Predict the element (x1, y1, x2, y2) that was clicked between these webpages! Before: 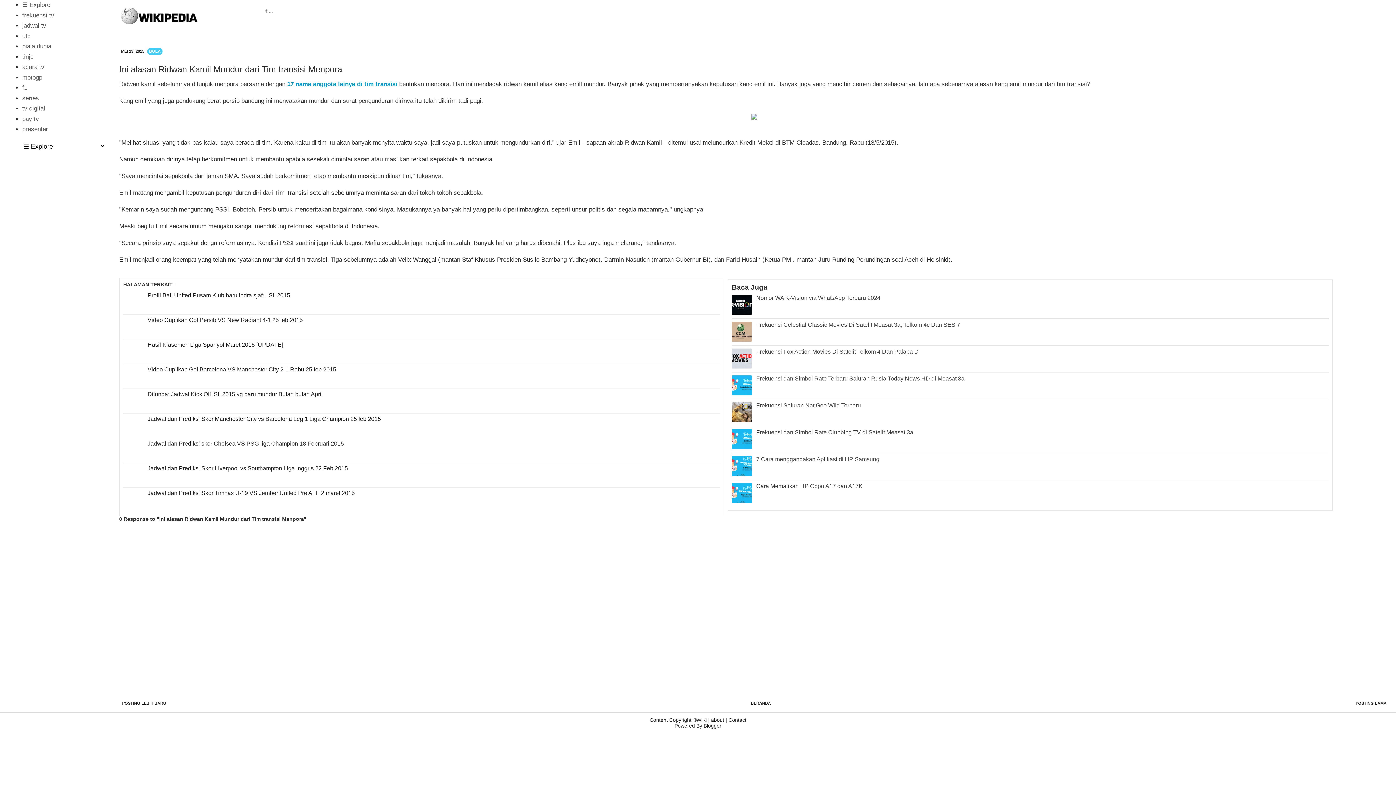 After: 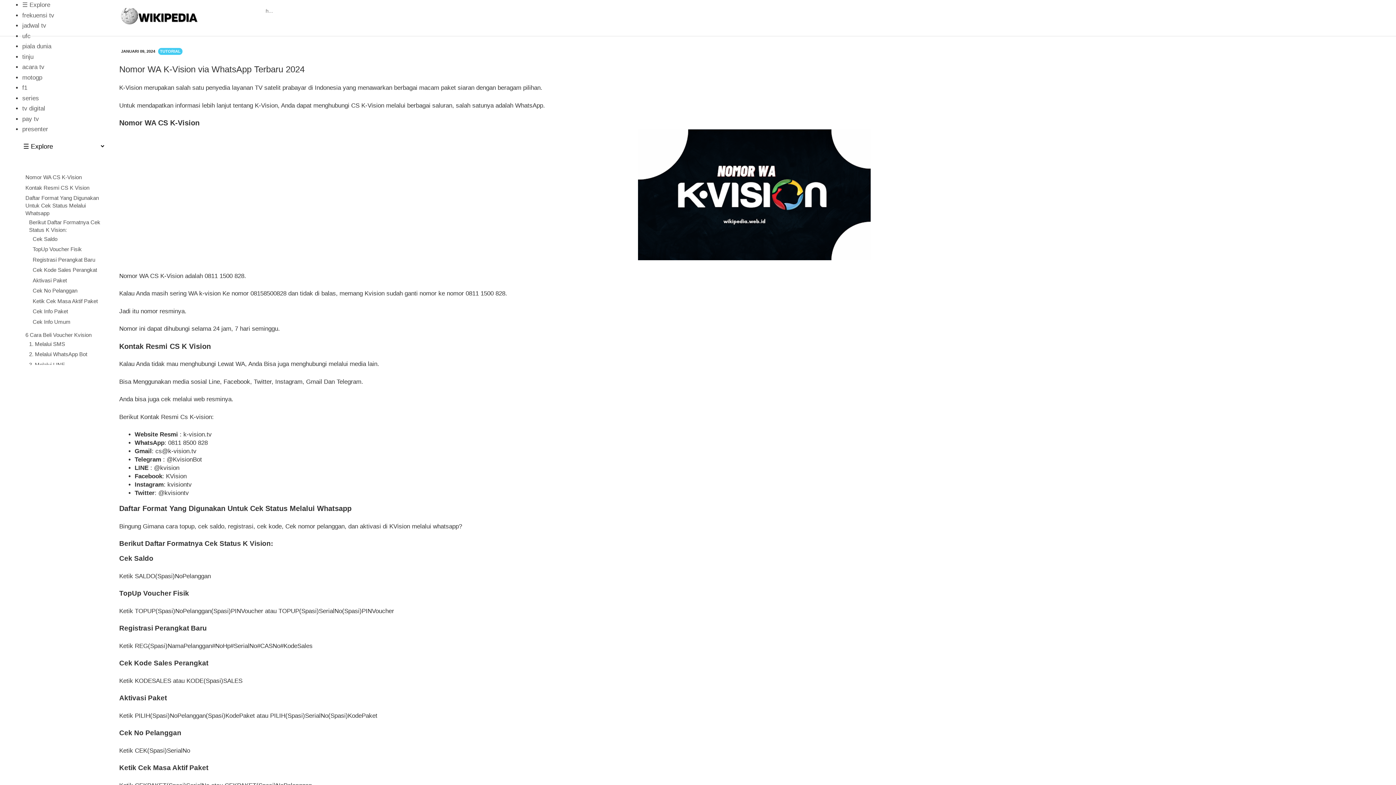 Action: bbox: (732, 294, 1329, 301) label: Nomor WA K-Vision via WhatsApp Terbaru 2024